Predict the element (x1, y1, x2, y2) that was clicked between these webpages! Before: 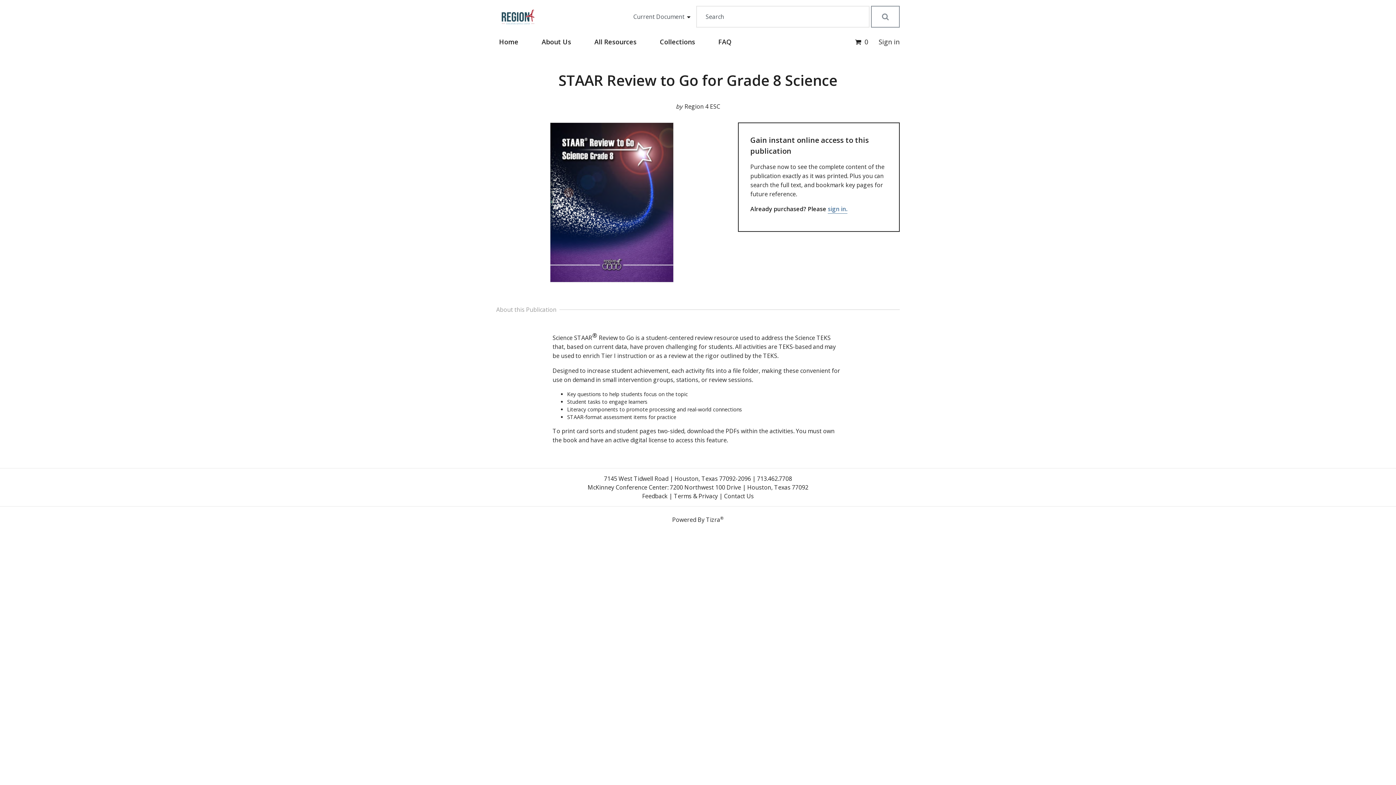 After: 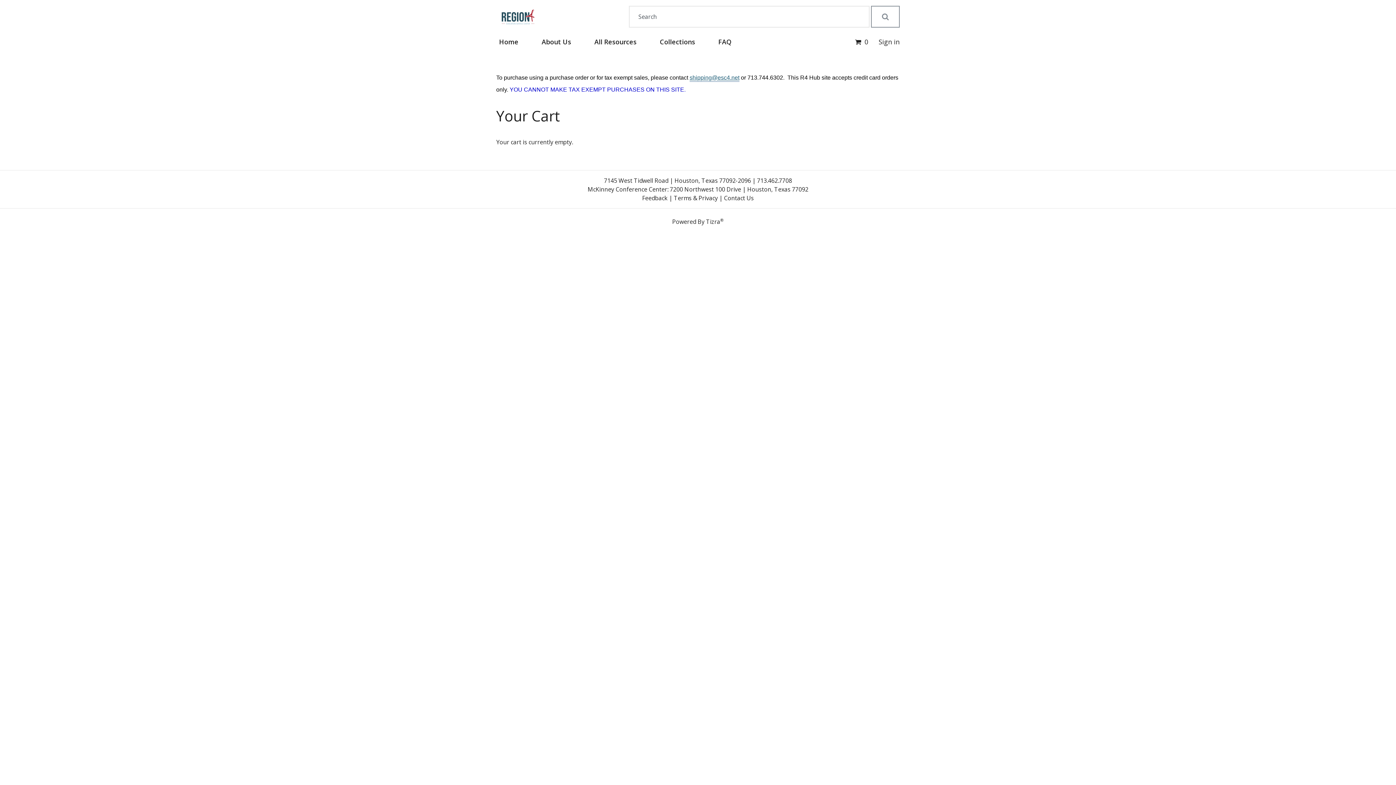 Action: label:  
Cart
0  bbox: (853, 36, 870, 46)